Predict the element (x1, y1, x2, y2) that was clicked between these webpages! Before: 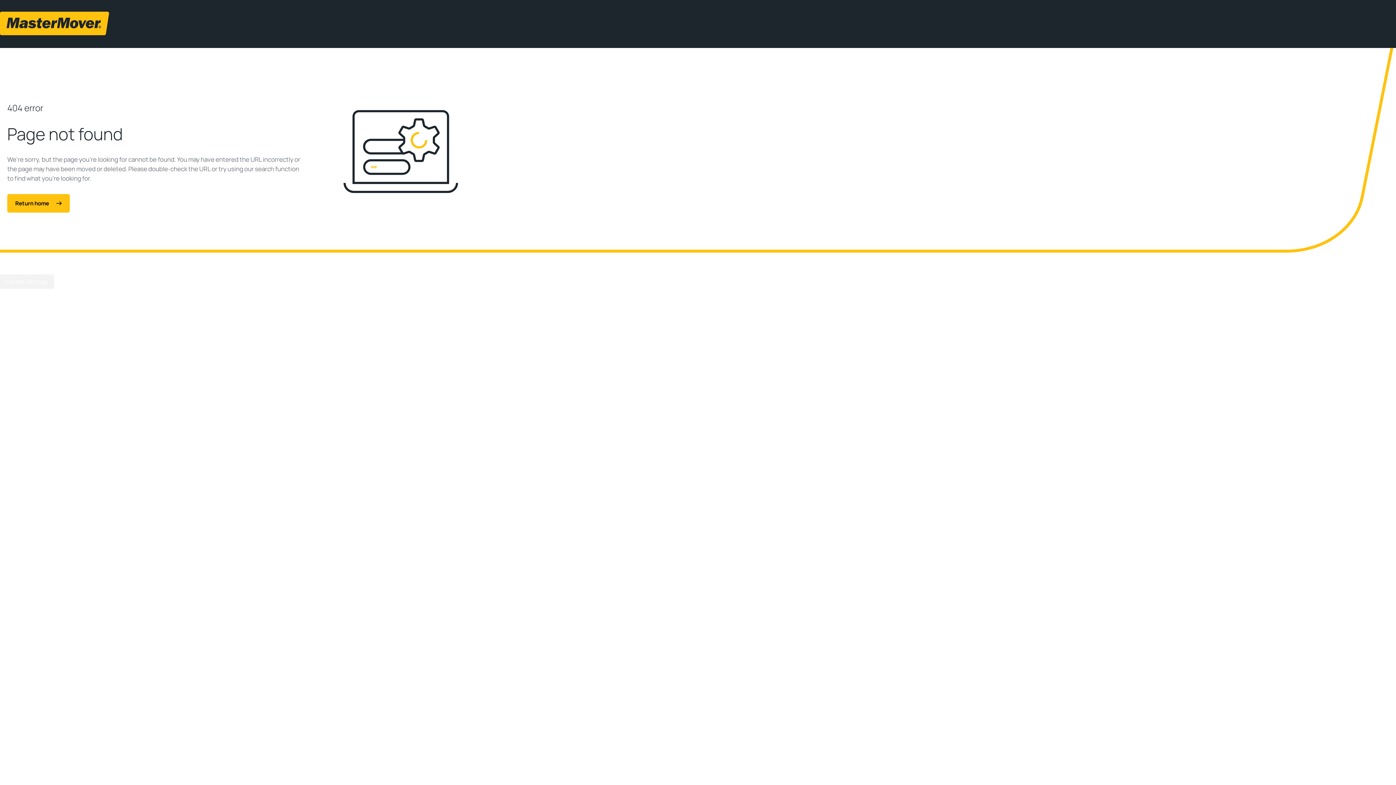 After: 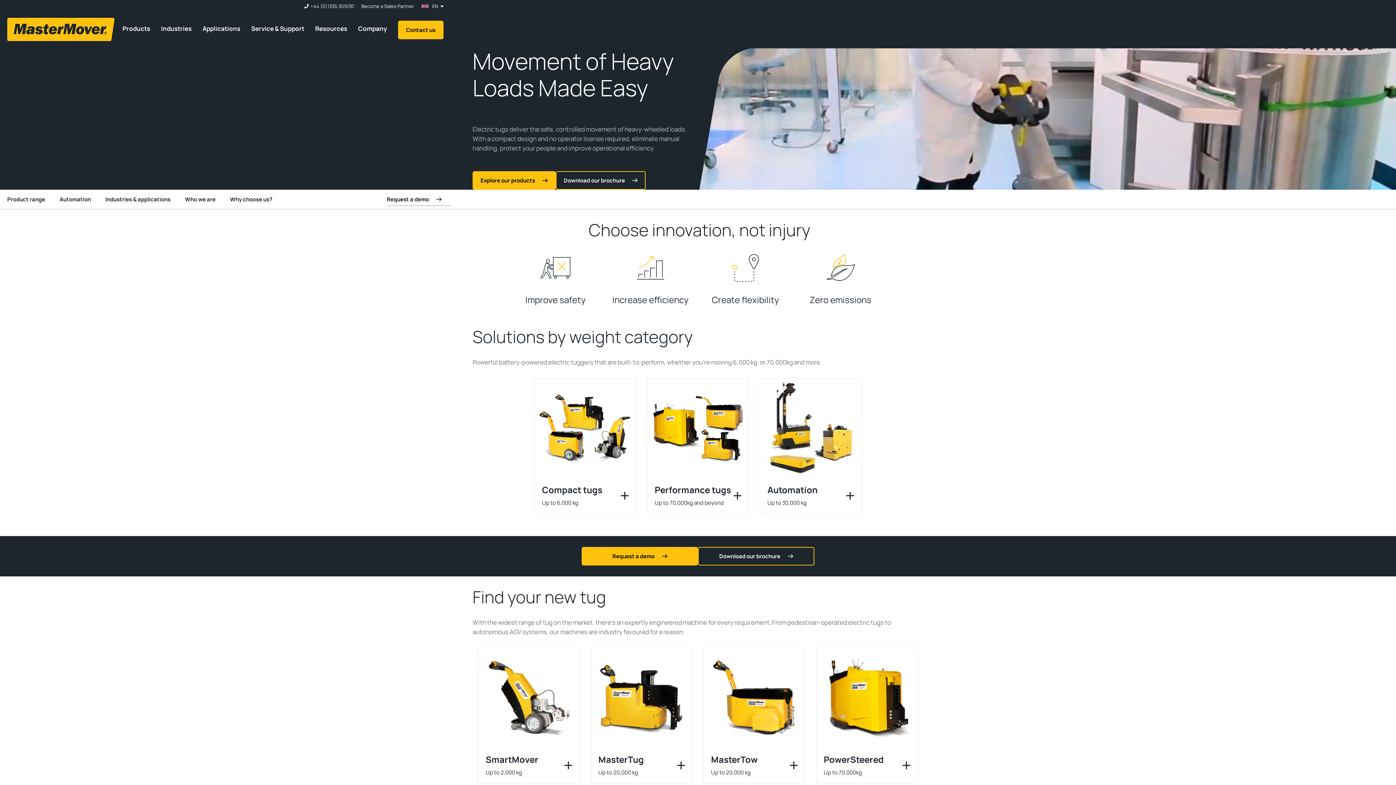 Action: label: Return home bbox: (7, 194, 69, 212)